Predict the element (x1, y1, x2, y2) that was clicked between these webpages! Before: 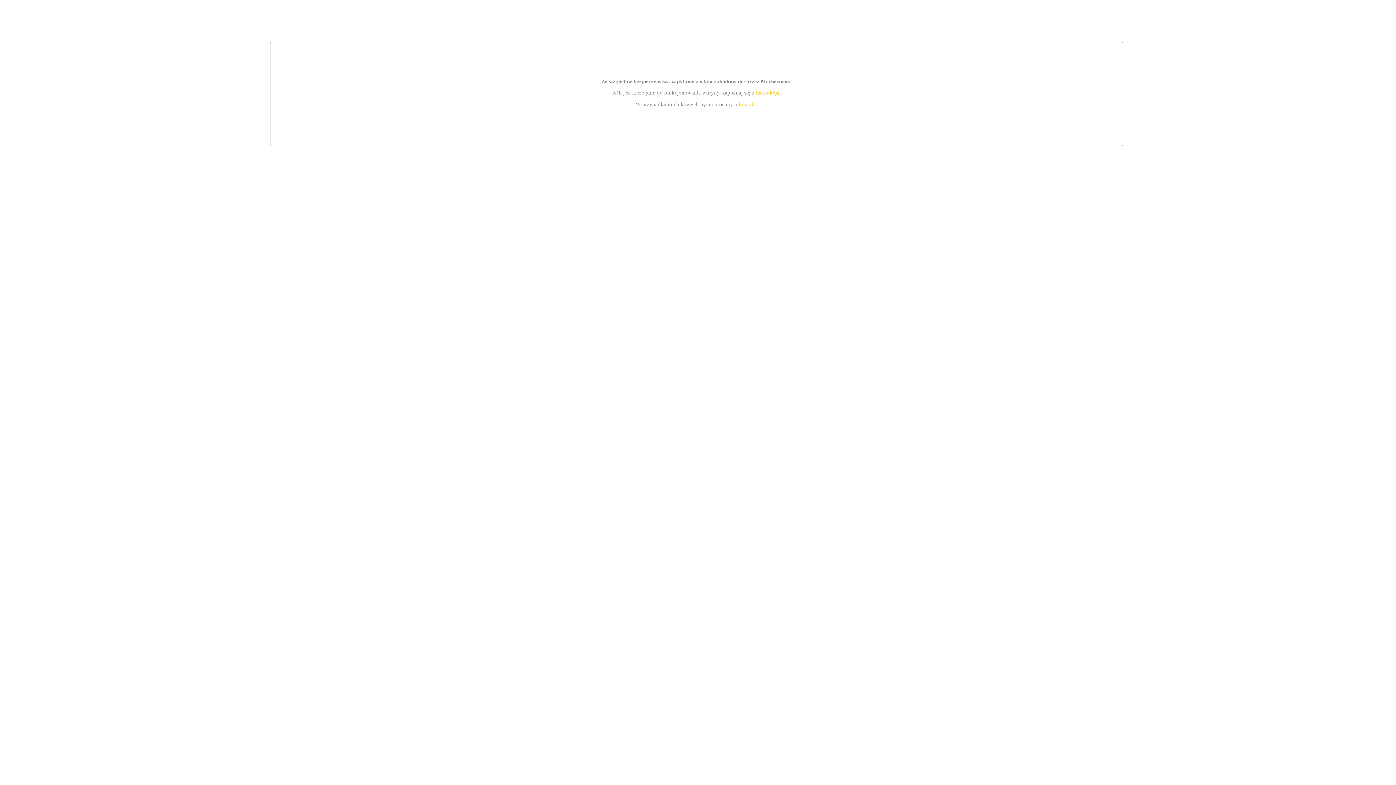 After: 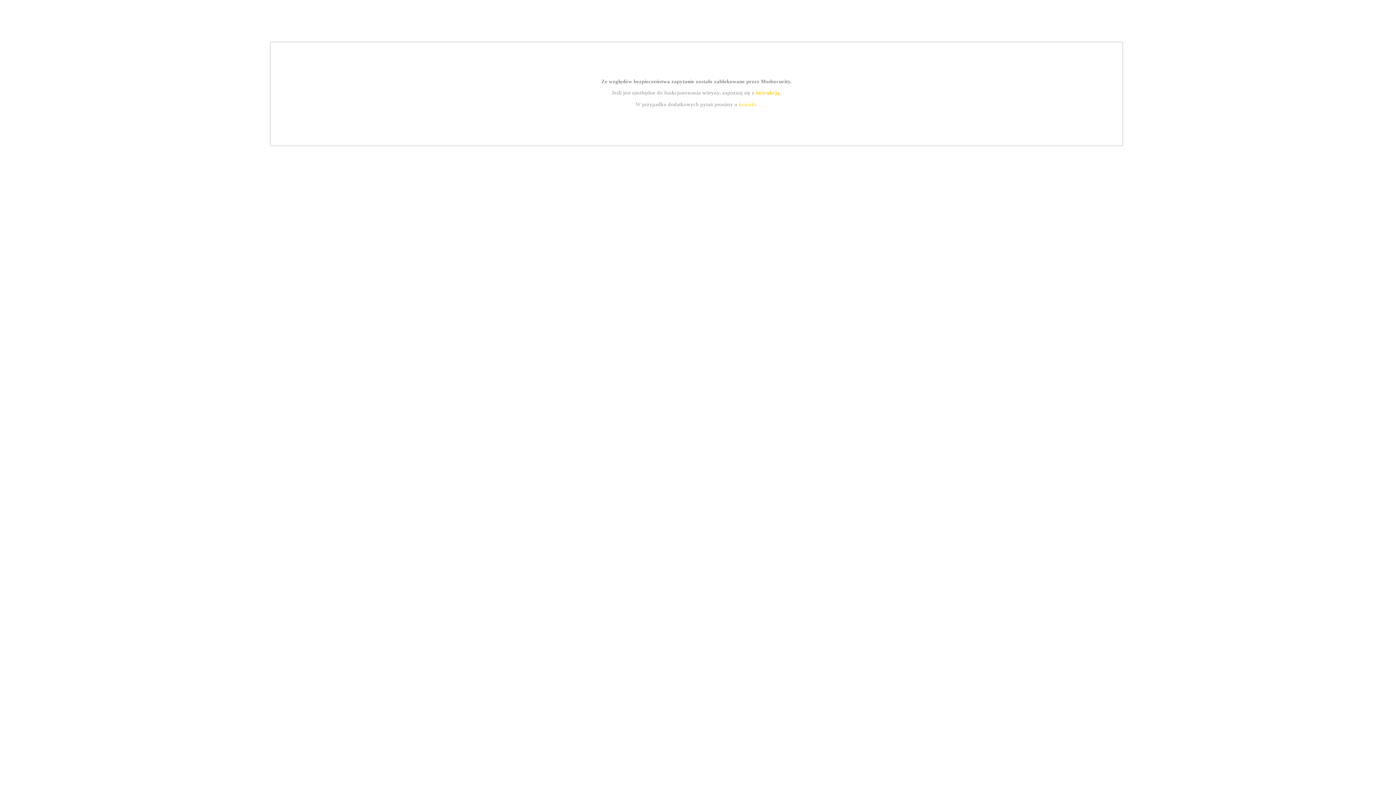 Action: label: kontakt bbox: (739, 101, 756, 107)